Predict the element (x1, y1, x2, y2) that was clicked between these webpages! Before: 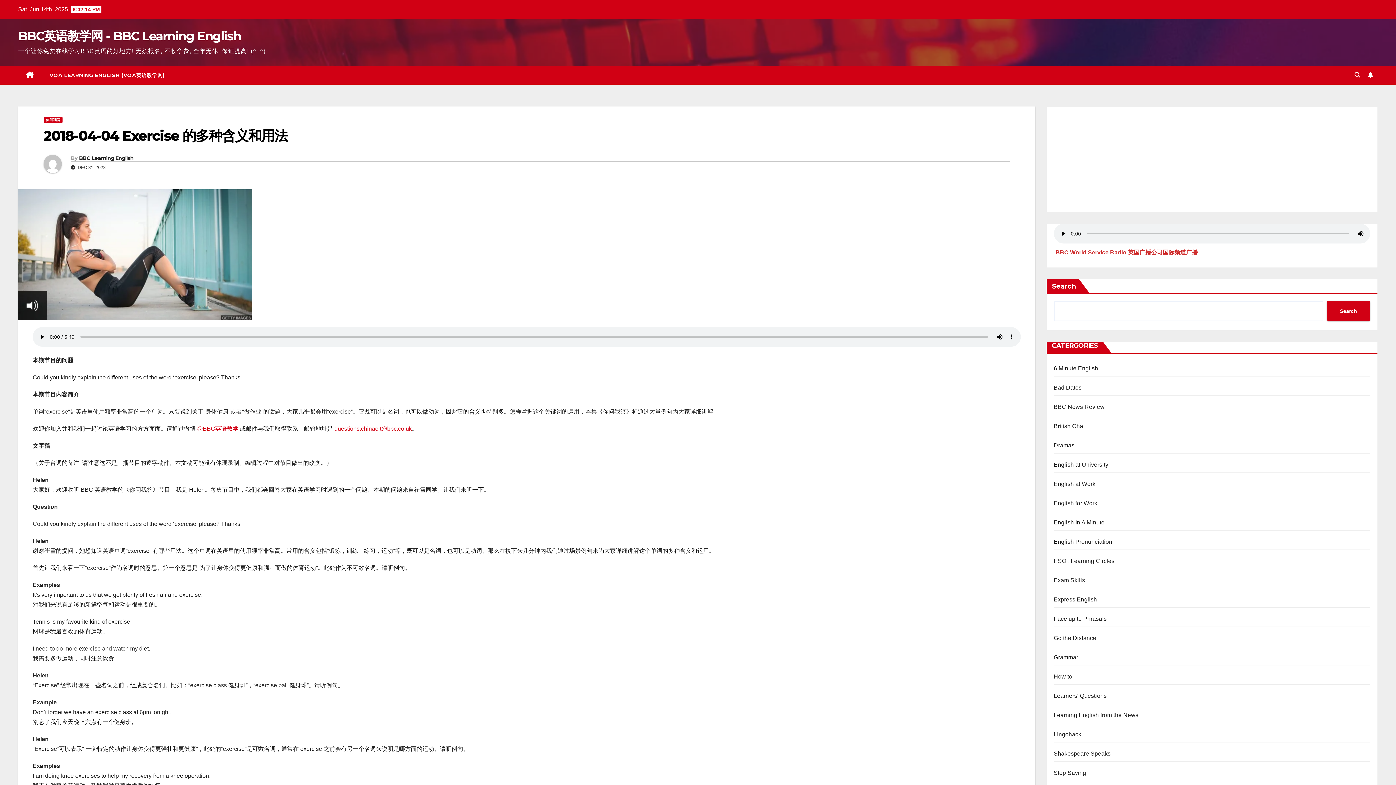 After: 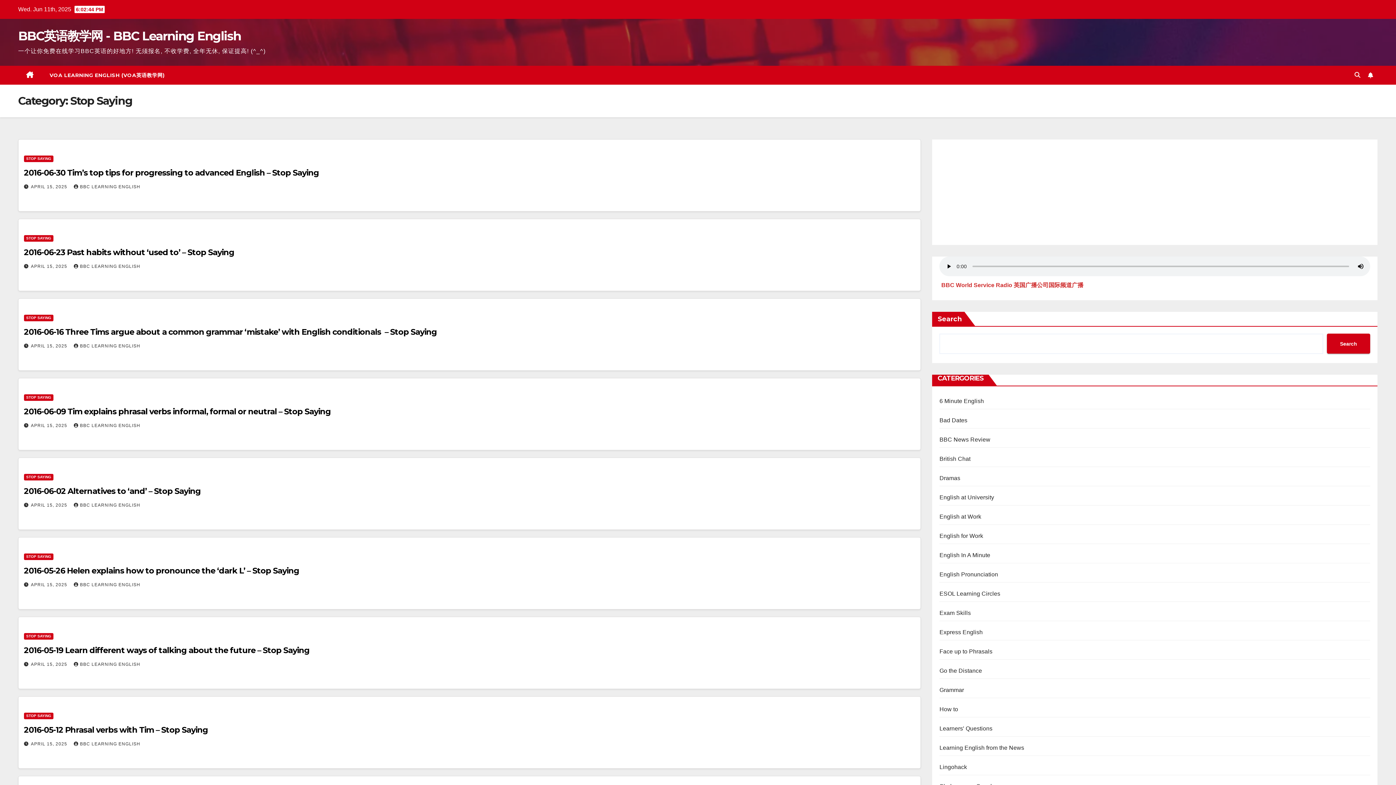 Action: label: Stop Saying bbox: (1054, 770, 1086, 776)